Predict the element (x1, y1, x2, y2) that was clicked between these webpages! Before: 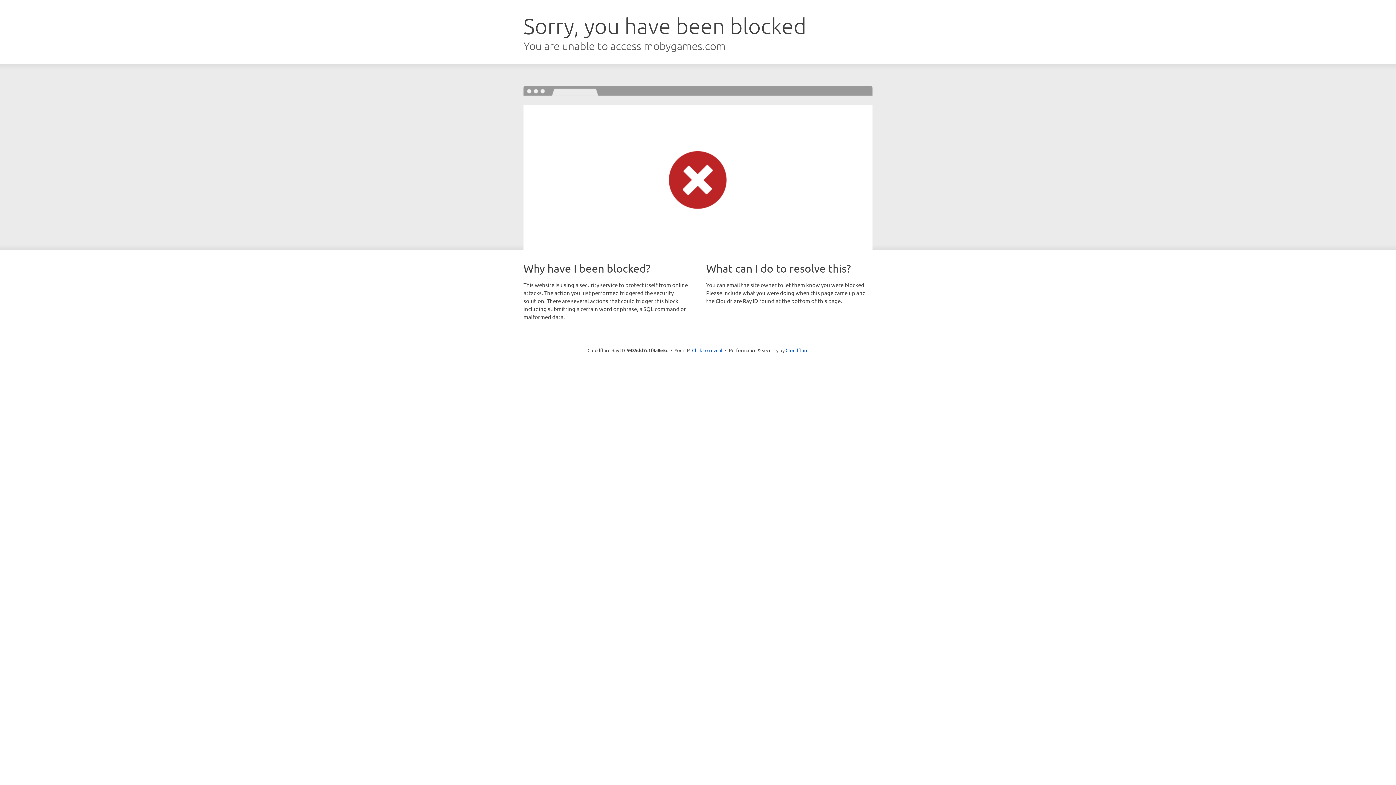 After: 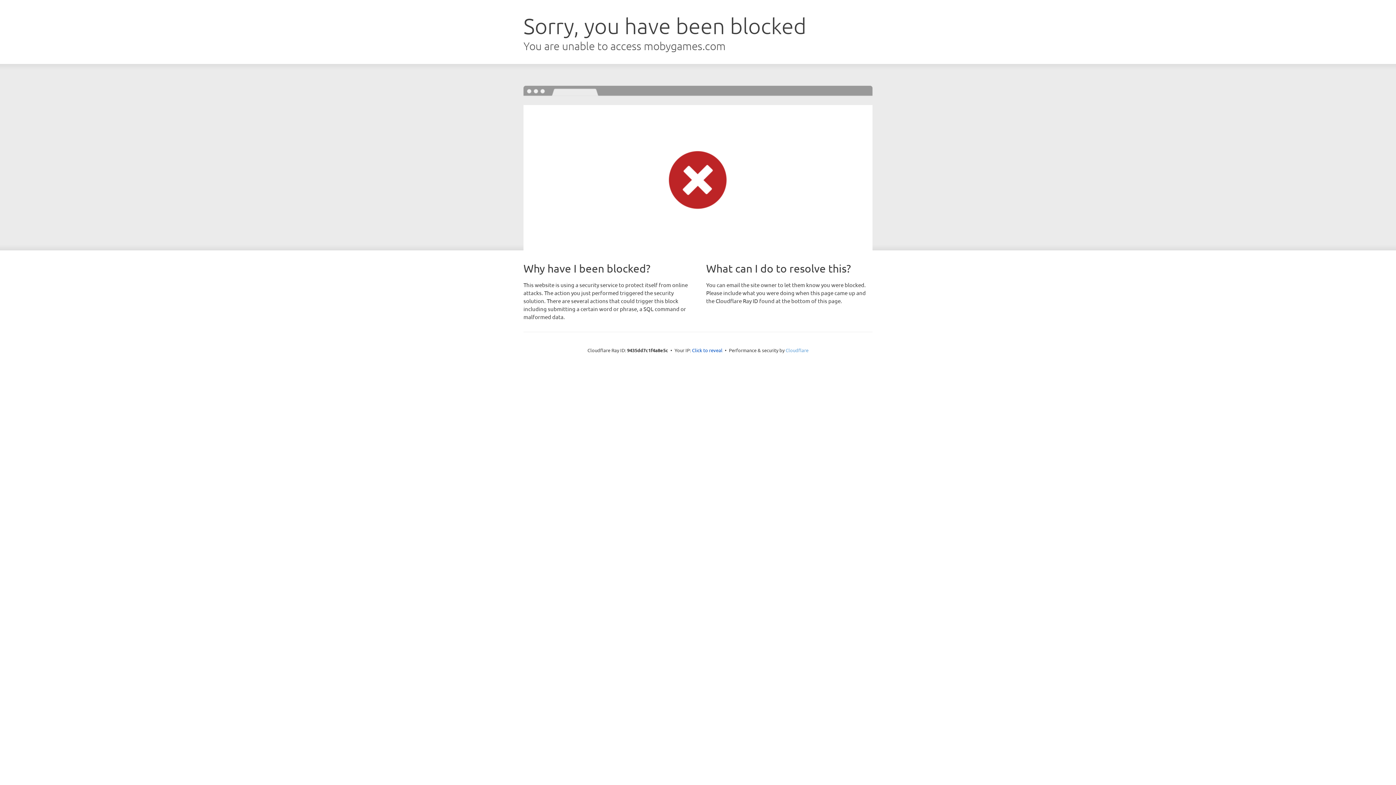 Action: label: Cloudflare bbox: (785, 347, 808, 353)